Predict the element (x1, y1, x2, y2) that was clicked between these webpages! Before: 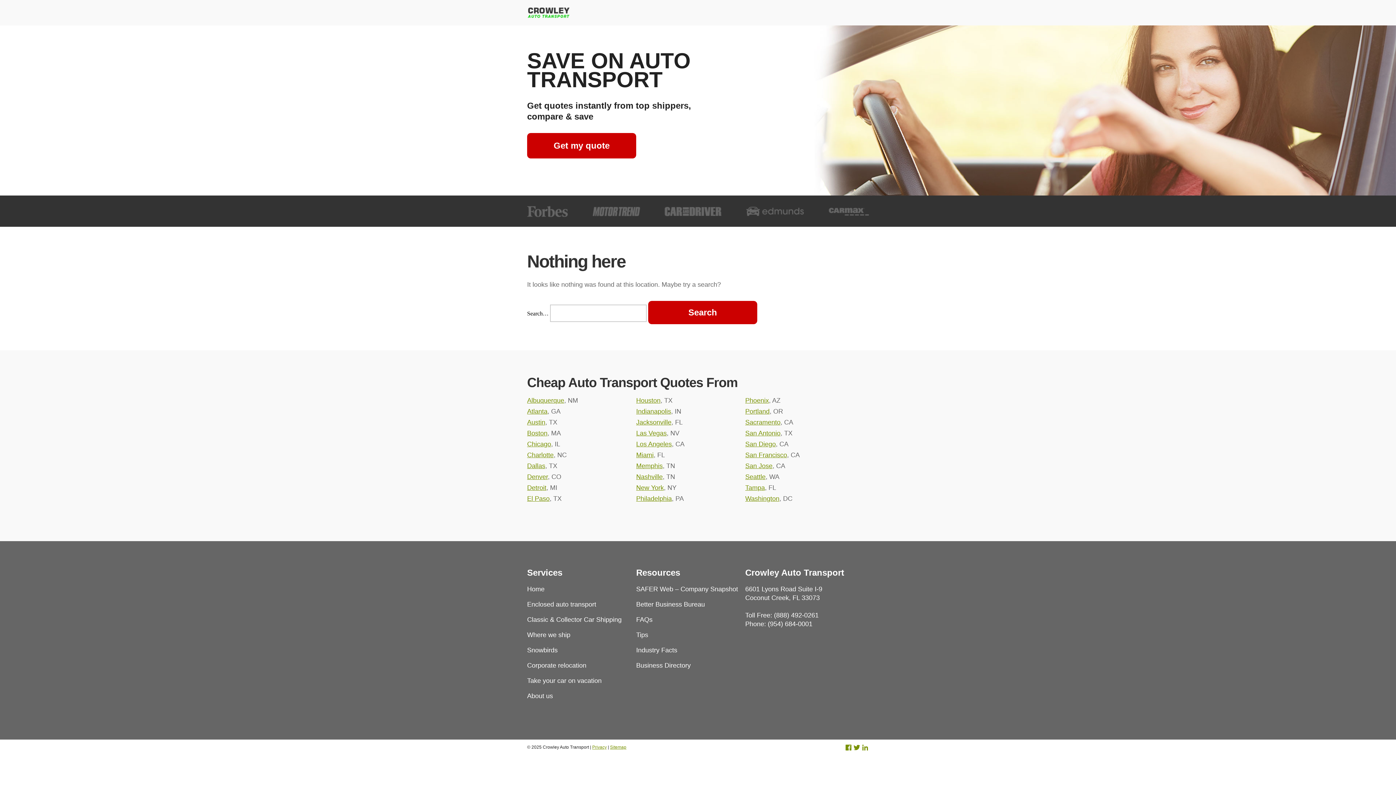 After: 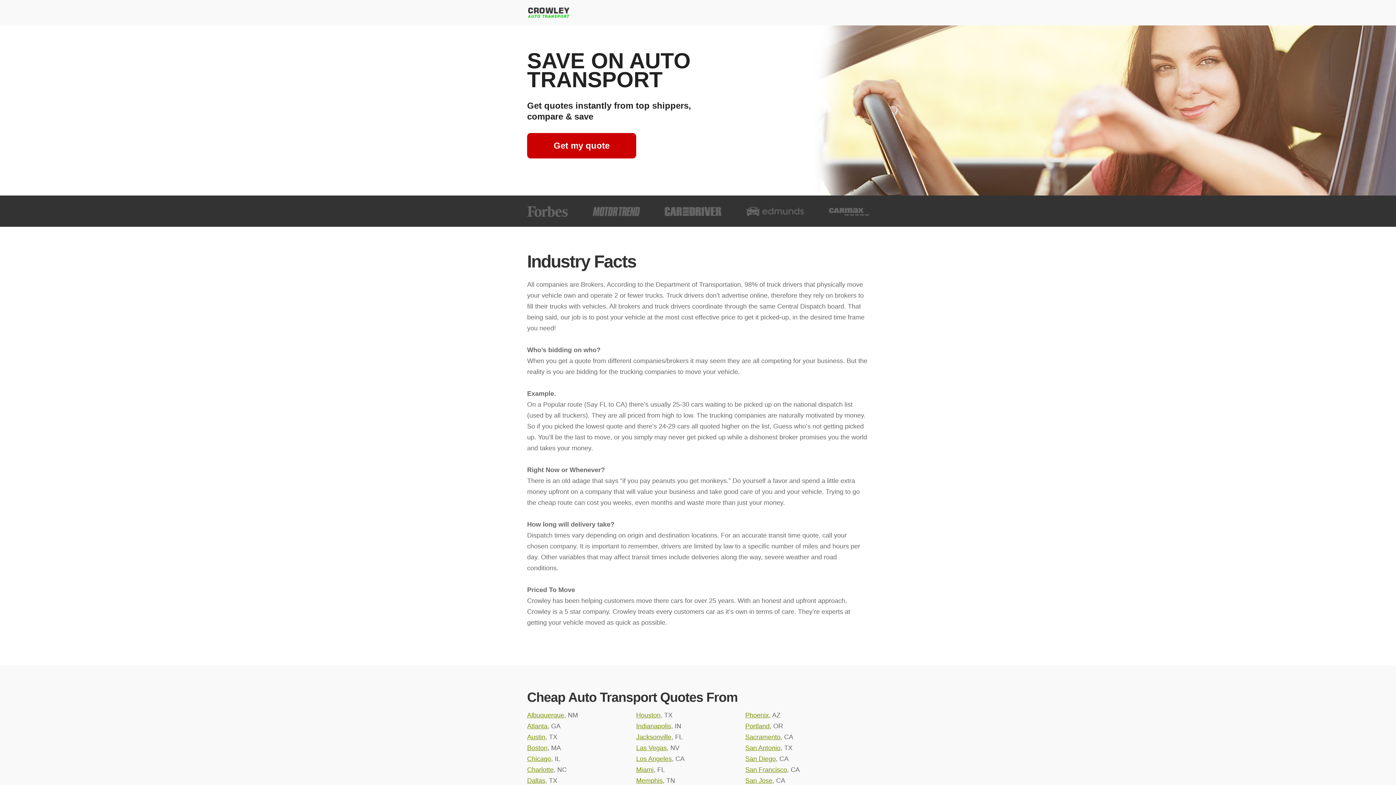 Action: bbox: (636, 646, 677, 654) label: Industry Facts